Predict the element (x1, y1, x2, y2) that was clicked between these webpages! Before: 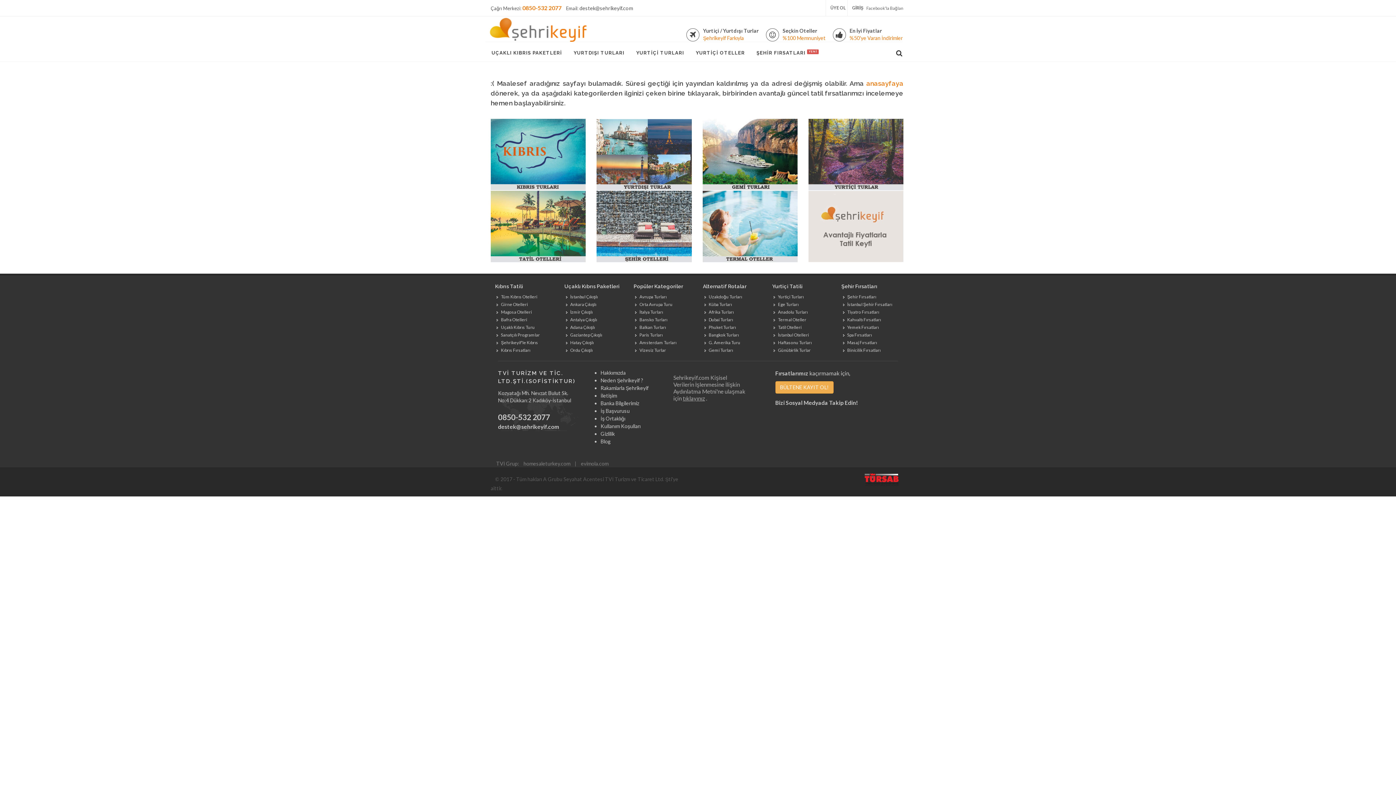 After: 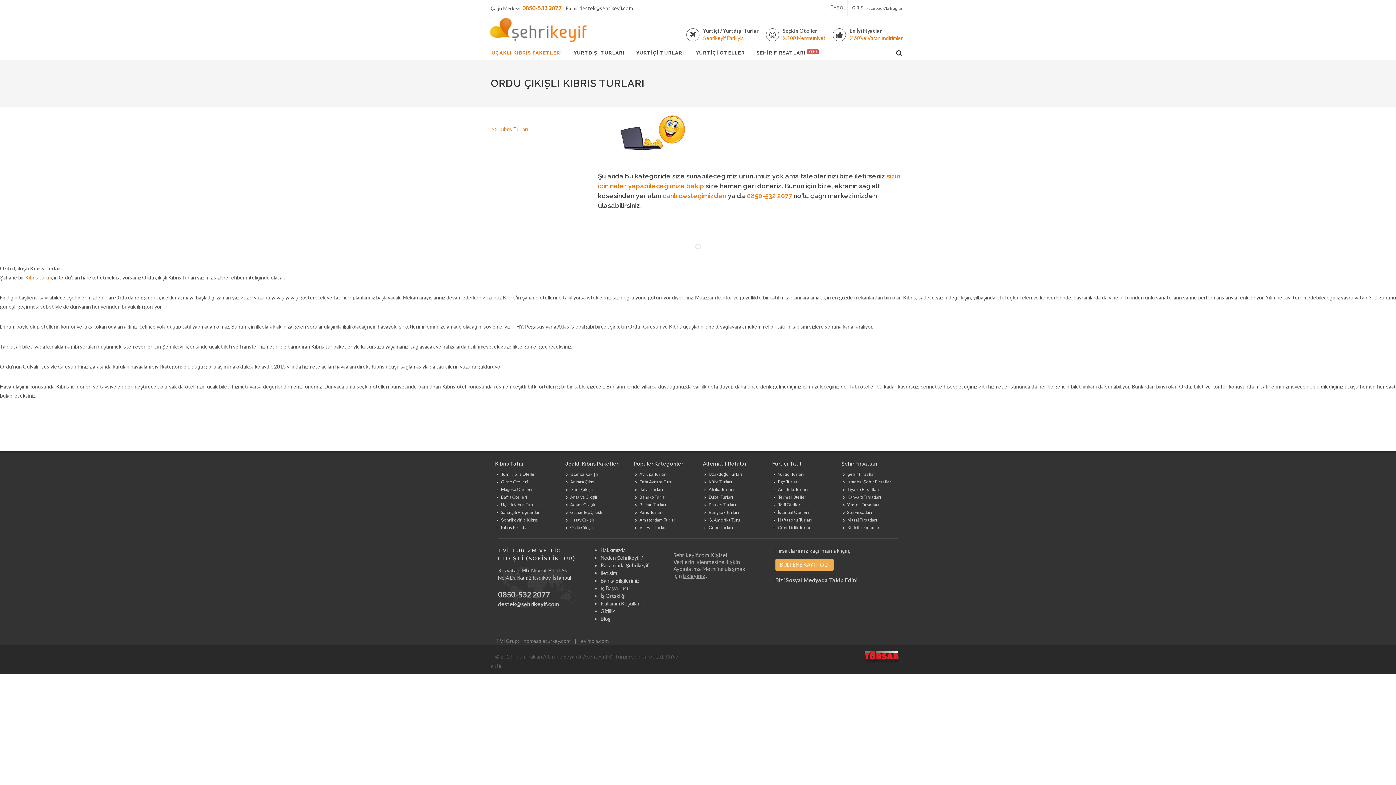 Action: bbox: (566, 347, 594, 353) label: Ordu Çıkışlı